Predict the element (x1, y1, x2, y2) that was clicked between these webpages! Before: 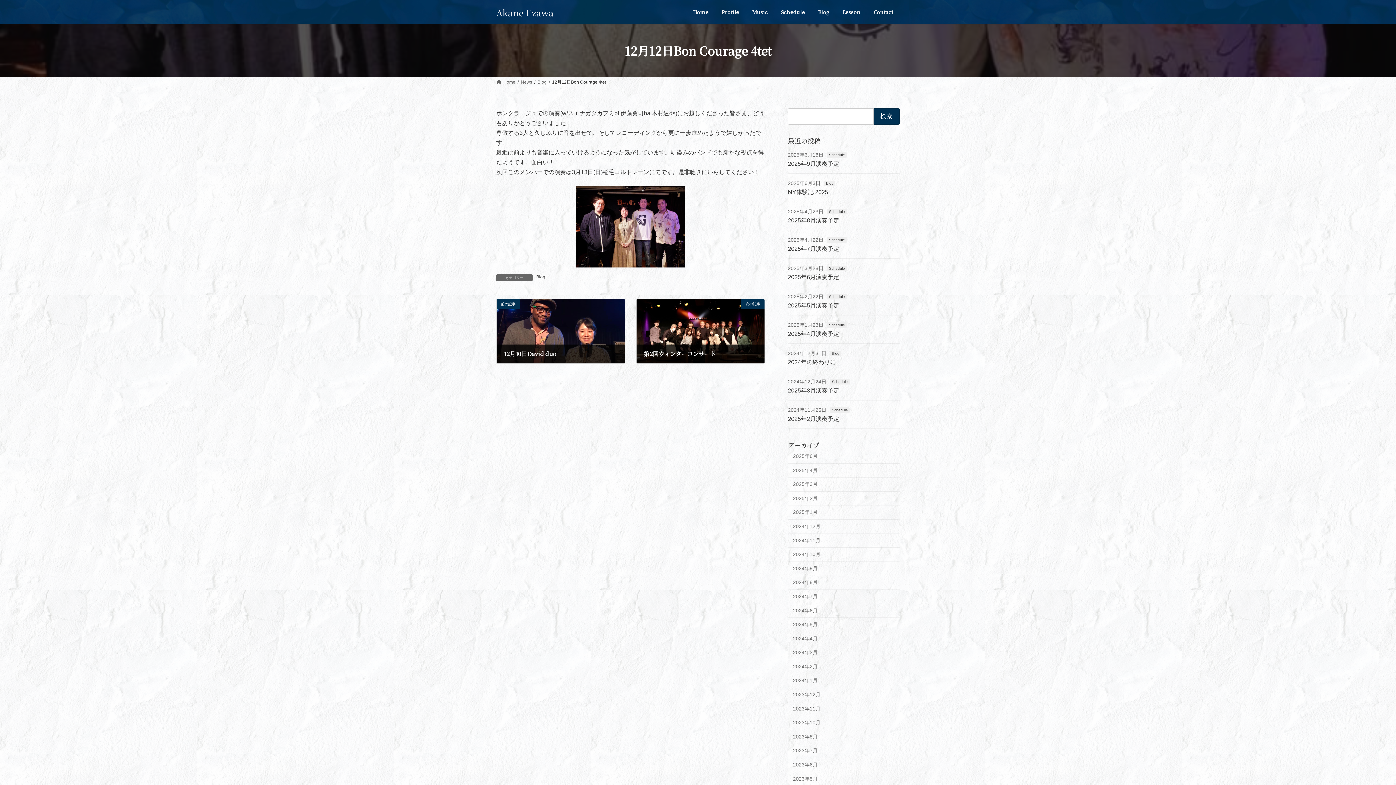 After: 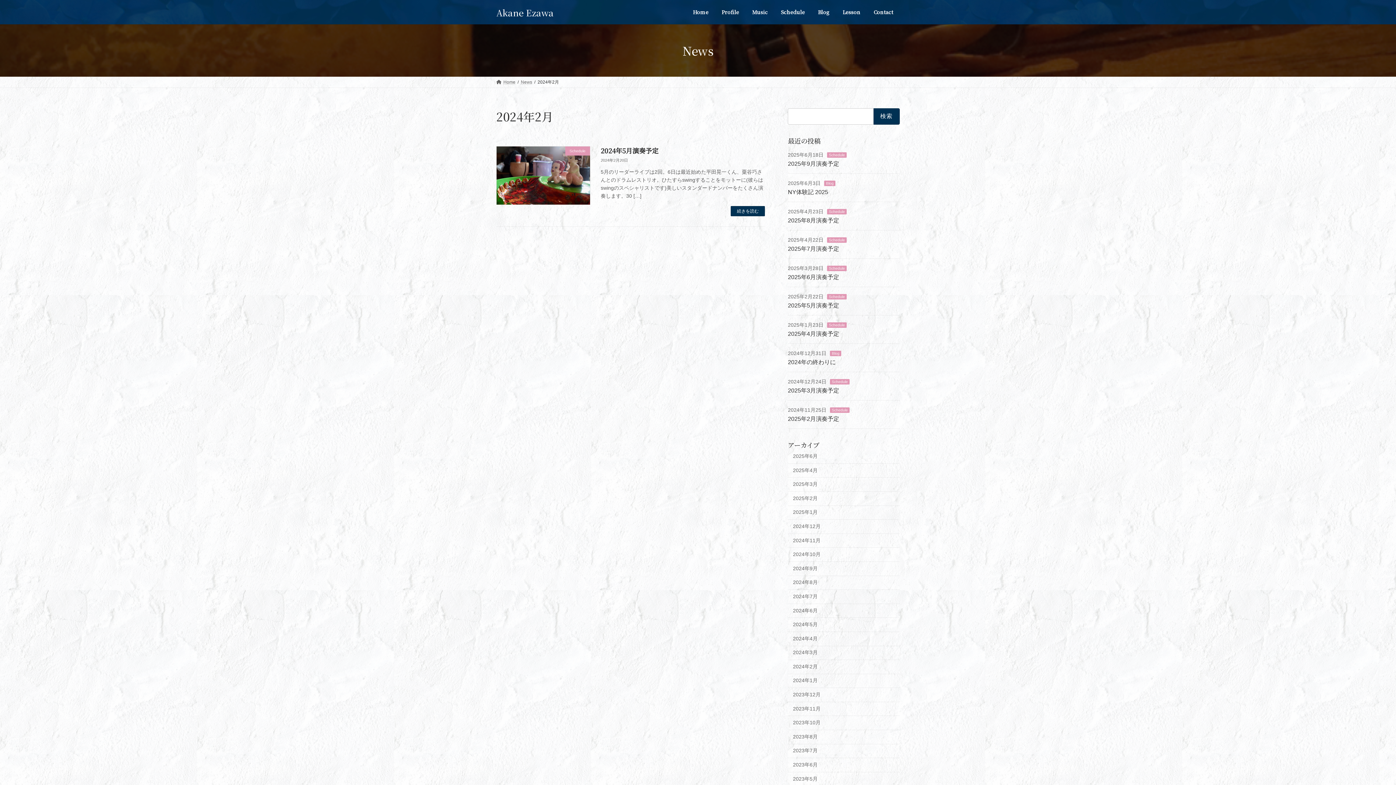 Action: bbox: (788, 660, 900, 674) label: 2024年2月